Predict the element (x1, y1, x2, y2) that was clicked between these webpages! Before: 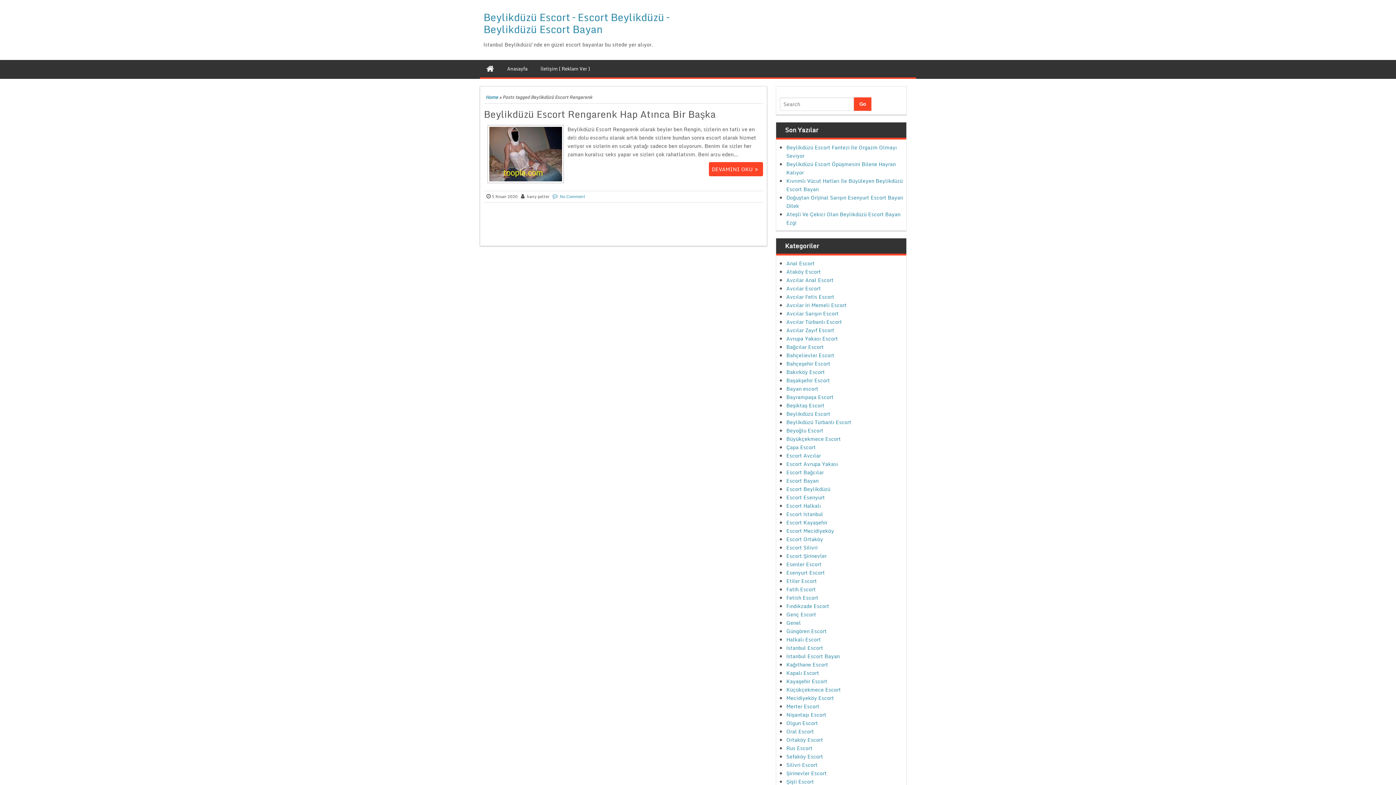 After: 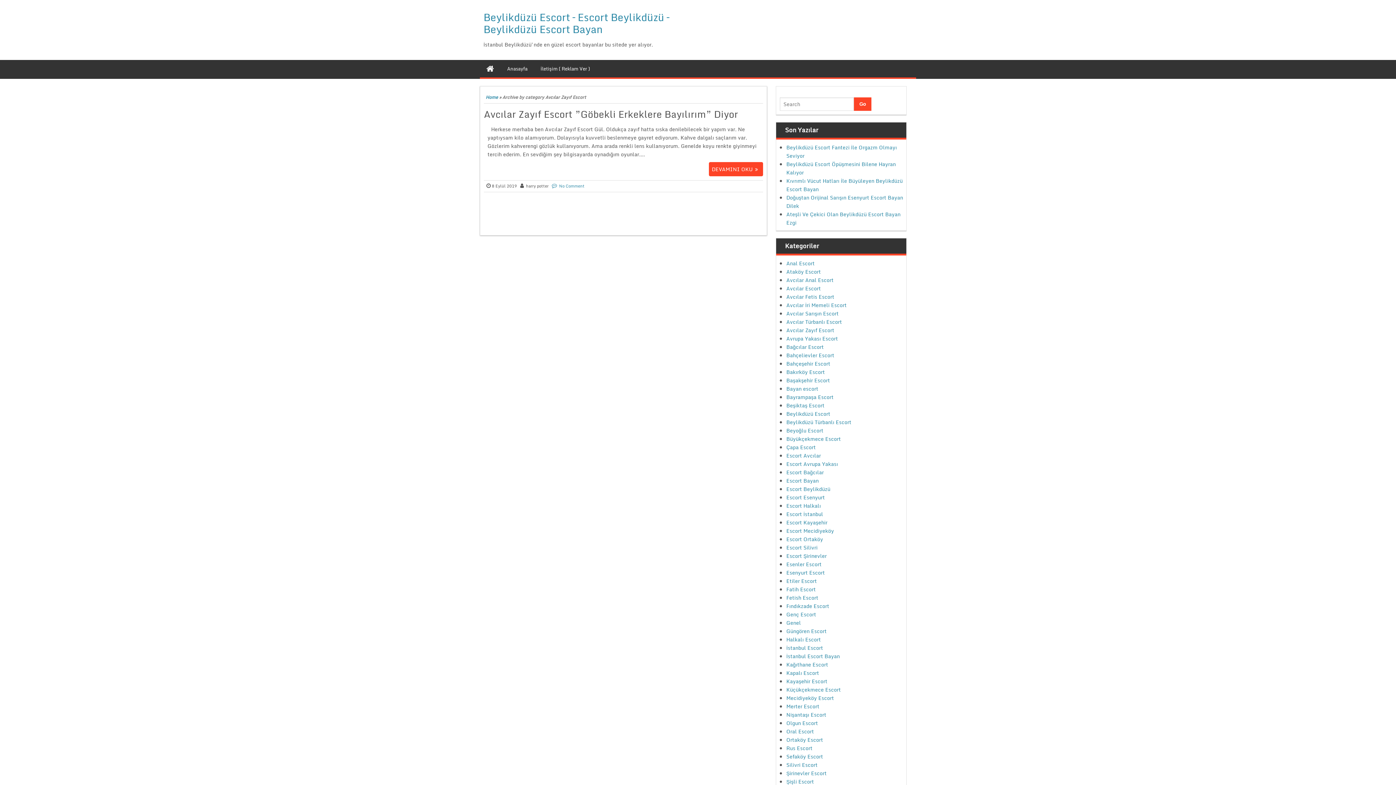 Action: label: Avcılar Zayıf Escort bbox: (786, 326, 834, 334)